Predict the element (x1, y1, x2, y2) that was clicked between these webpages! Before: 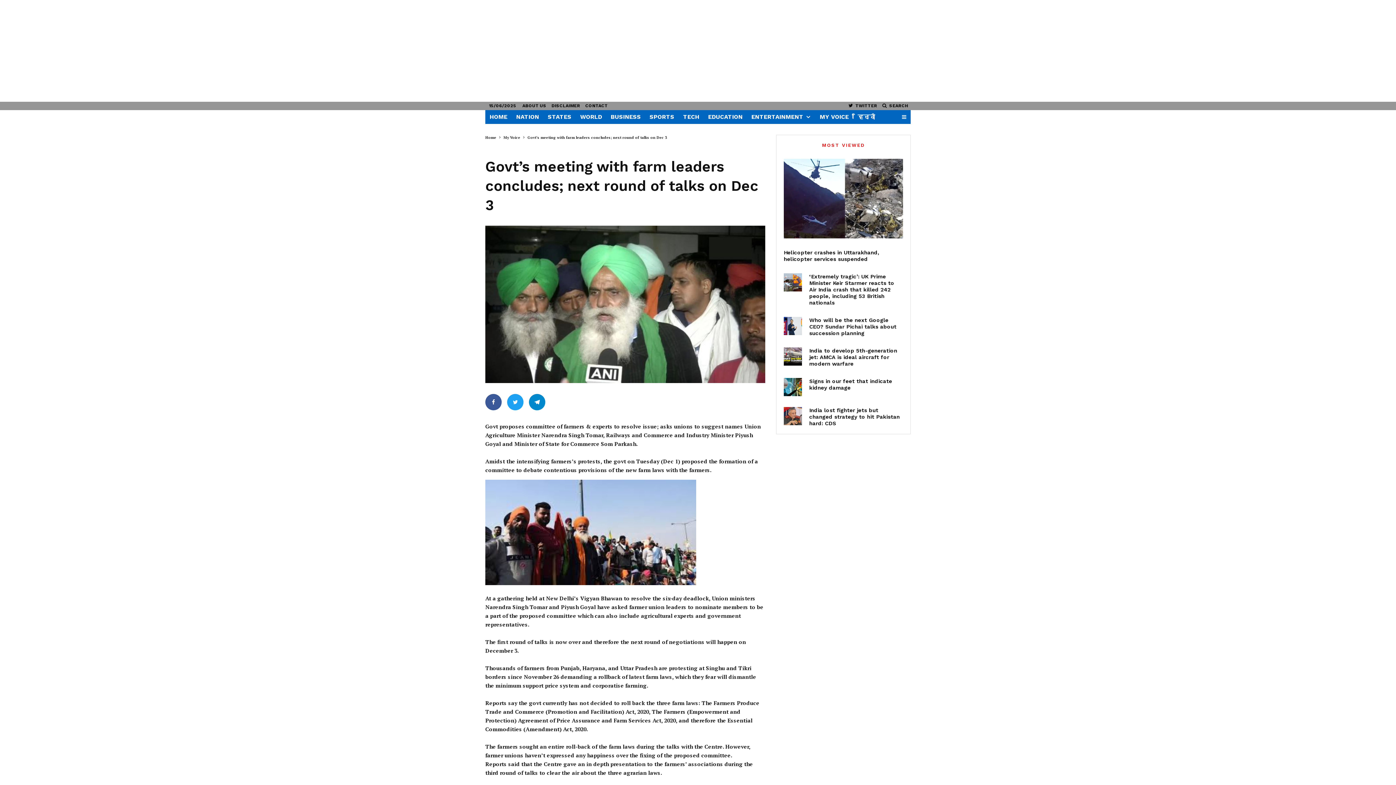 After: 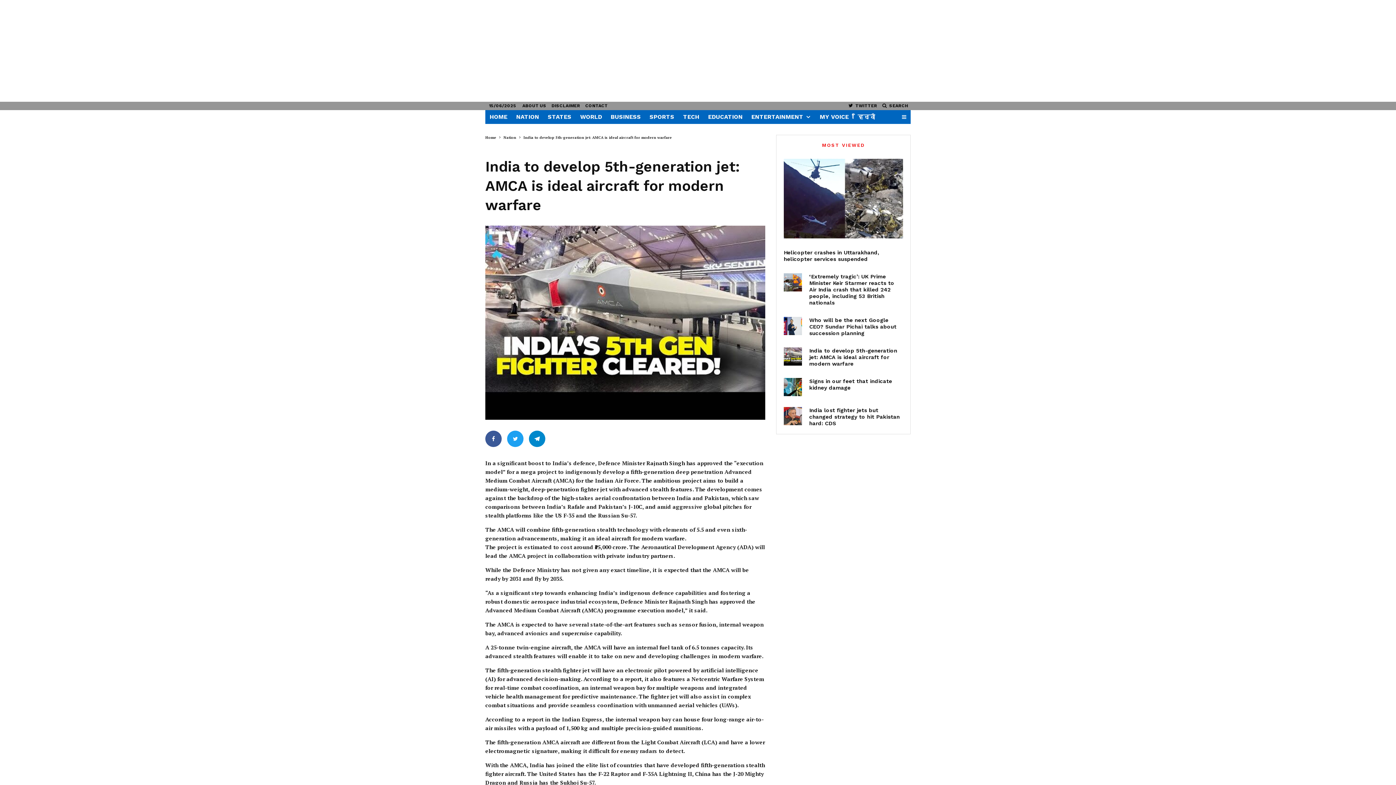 Action: bbox: (809, 347, 903, 367) label: India to develop 5th-generation jet: AMCA is ideal aircraft for modern warfare